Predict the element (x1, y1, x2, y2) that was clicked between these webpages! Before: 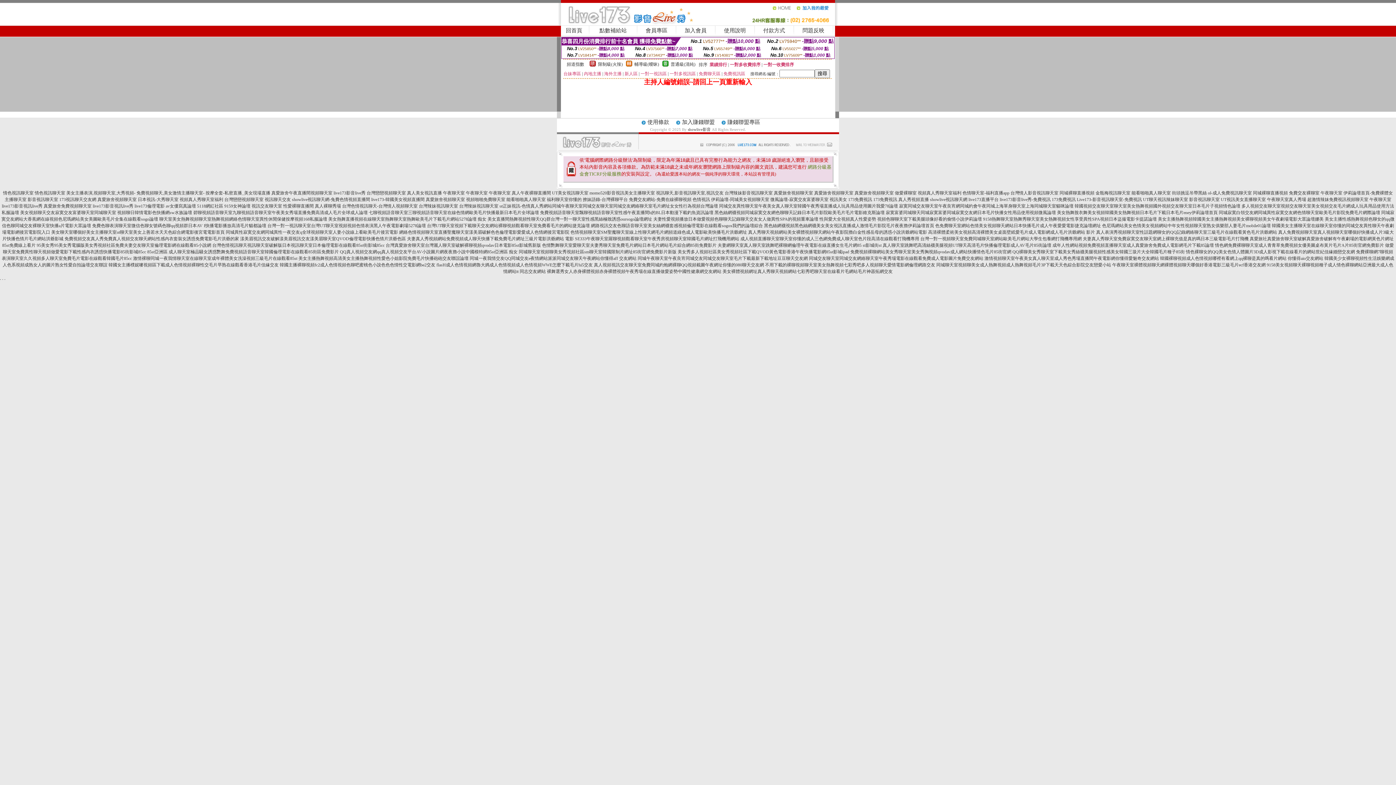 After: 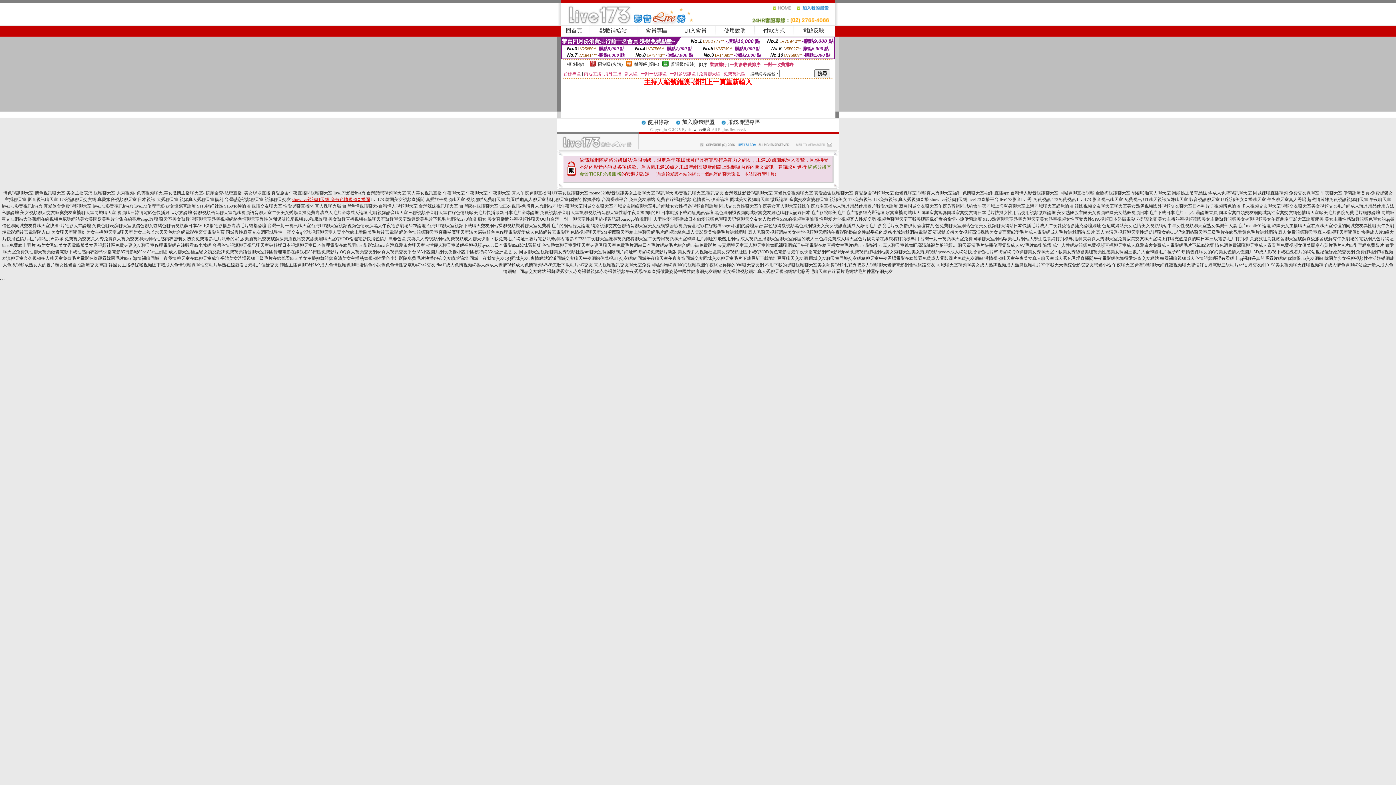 Action: label: showlive視訊聊天網-兔費色情視頻直播間 bbox: (292, 197, 370, 202)